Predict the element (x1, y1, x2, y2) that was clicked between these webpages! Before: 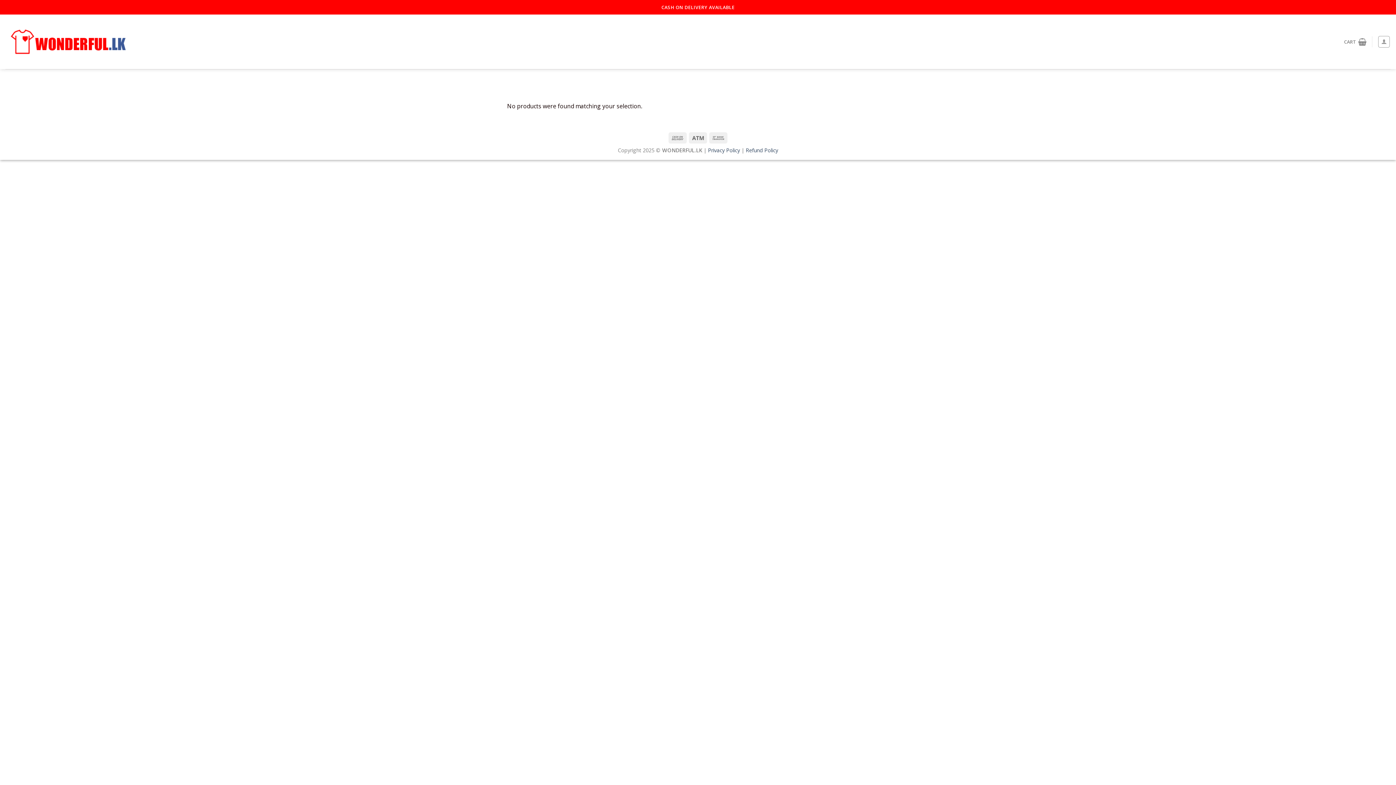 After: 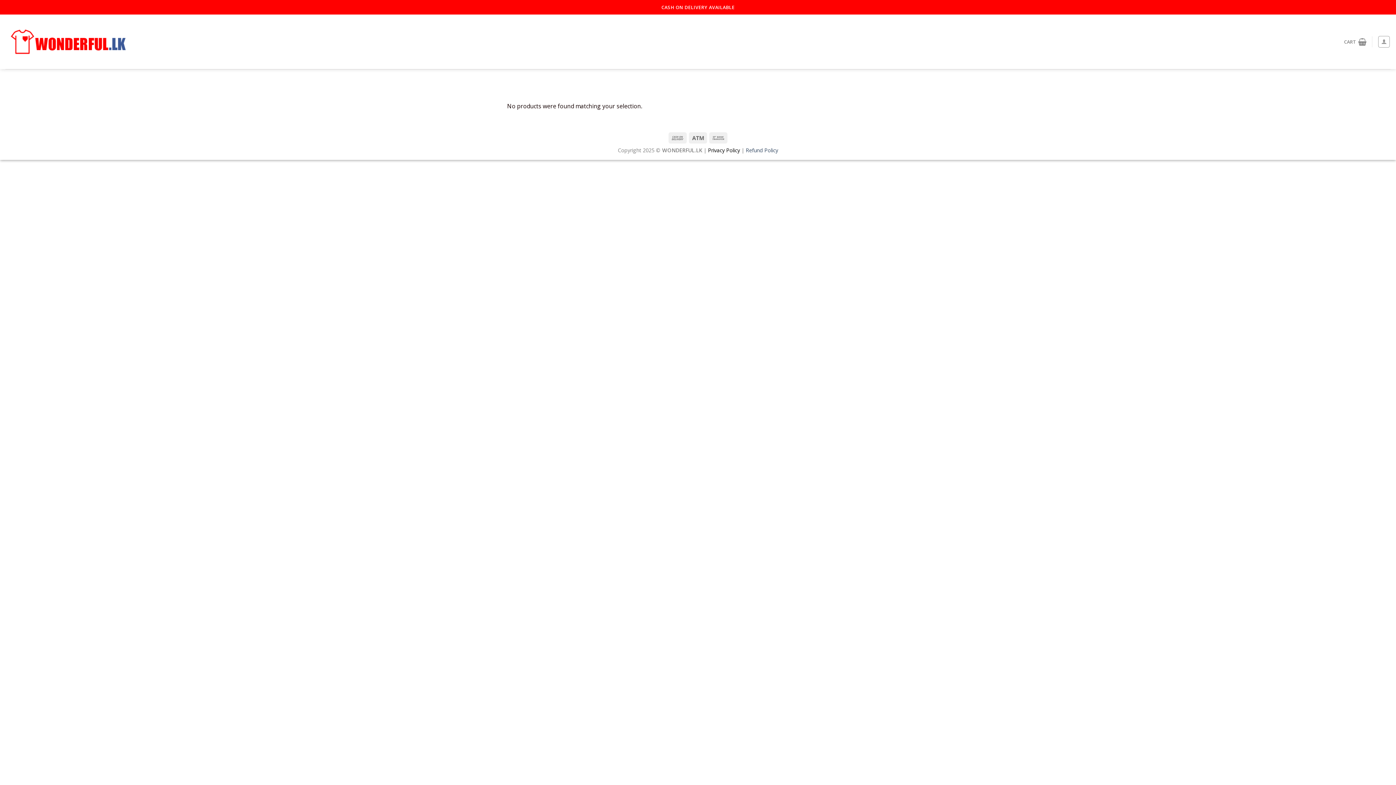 Action: bbox: (708, 146, 740, 153) label: Privacy Policy